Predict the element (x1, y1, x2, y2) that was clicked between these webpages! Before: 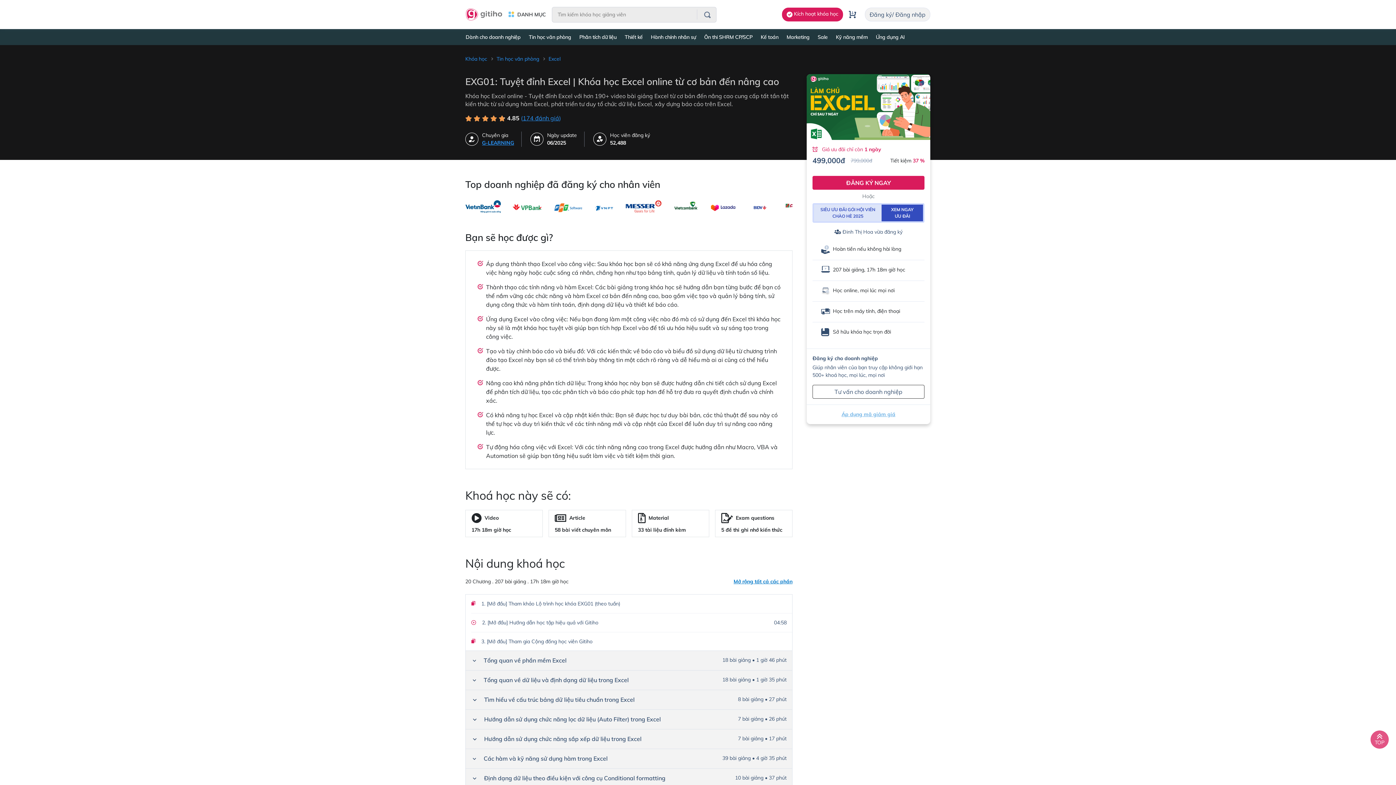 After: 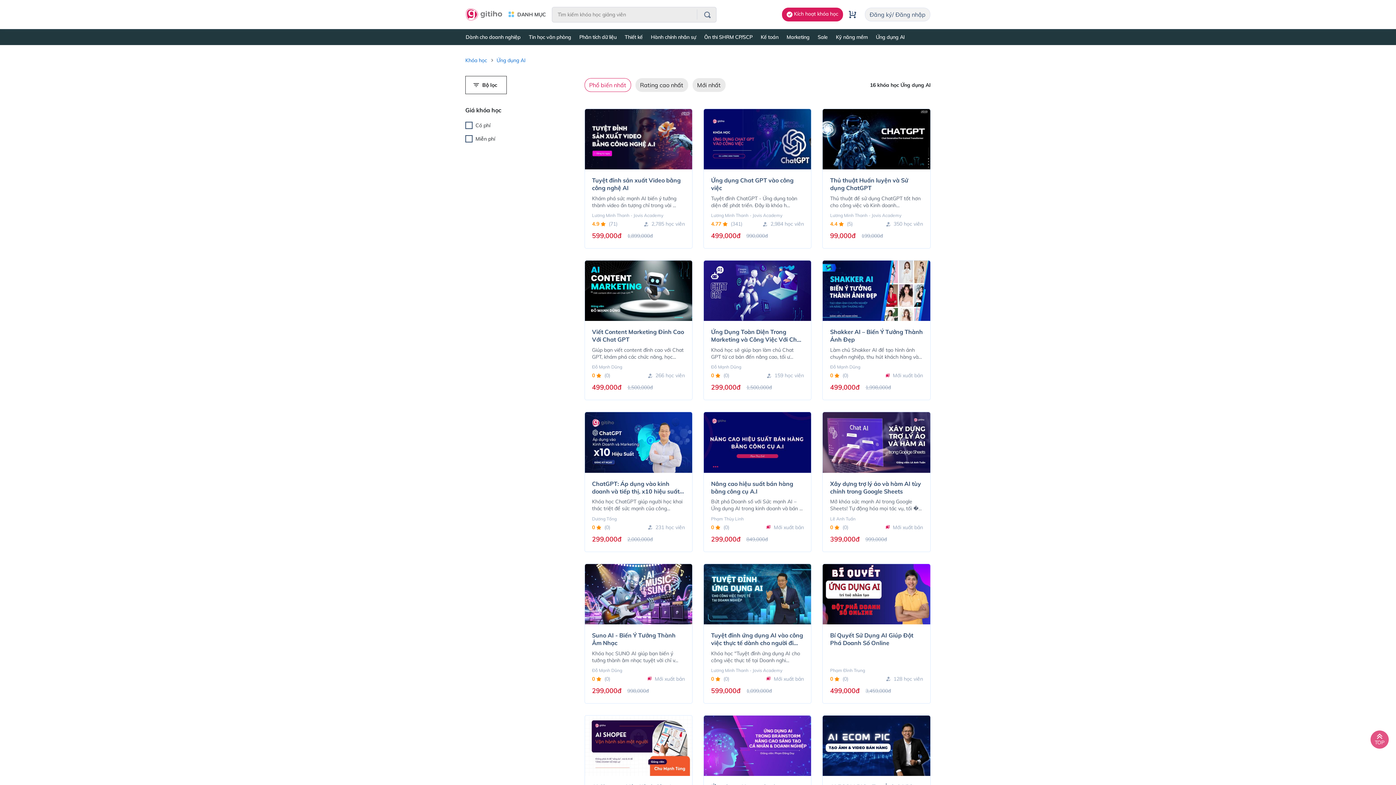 Action: label: Ứng dụng AI bbox: (872, 29, 909, 44)